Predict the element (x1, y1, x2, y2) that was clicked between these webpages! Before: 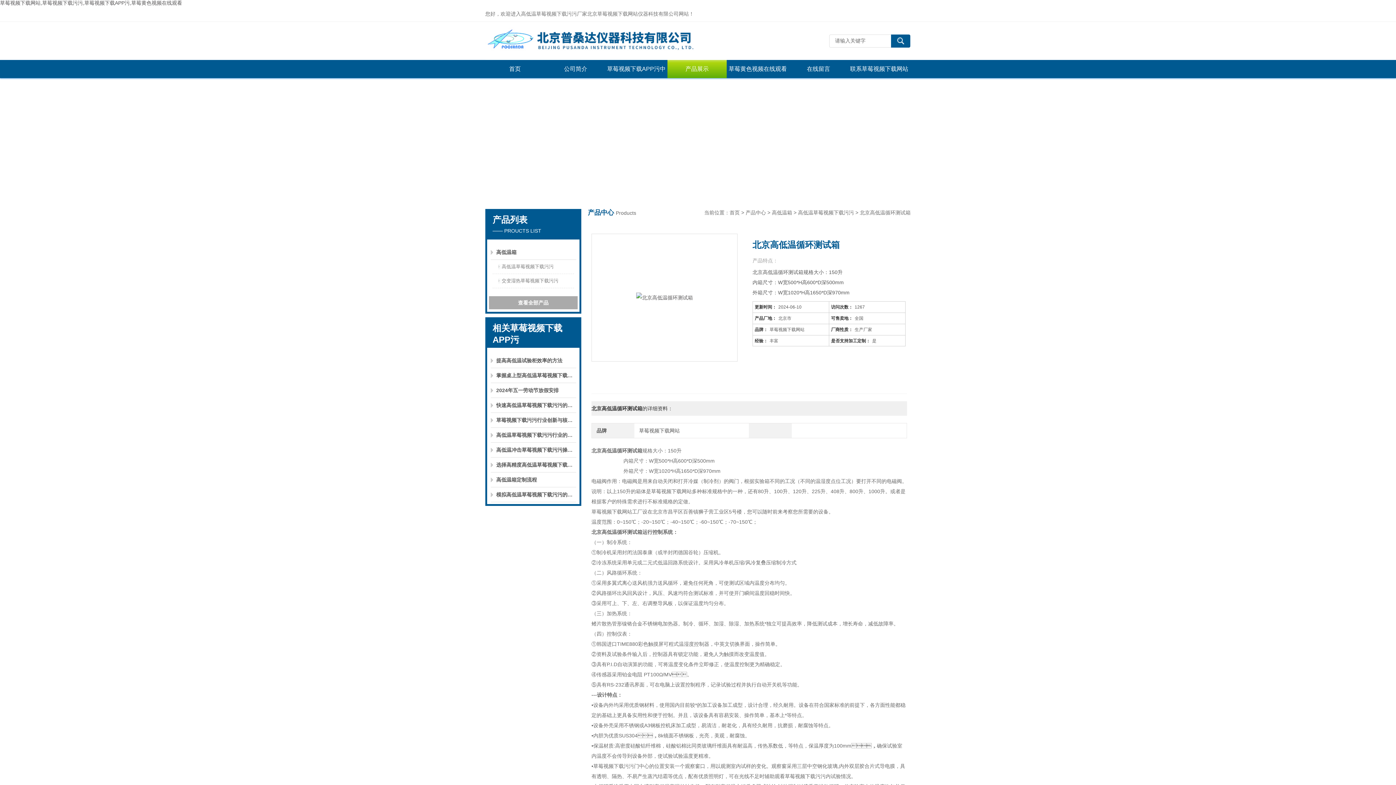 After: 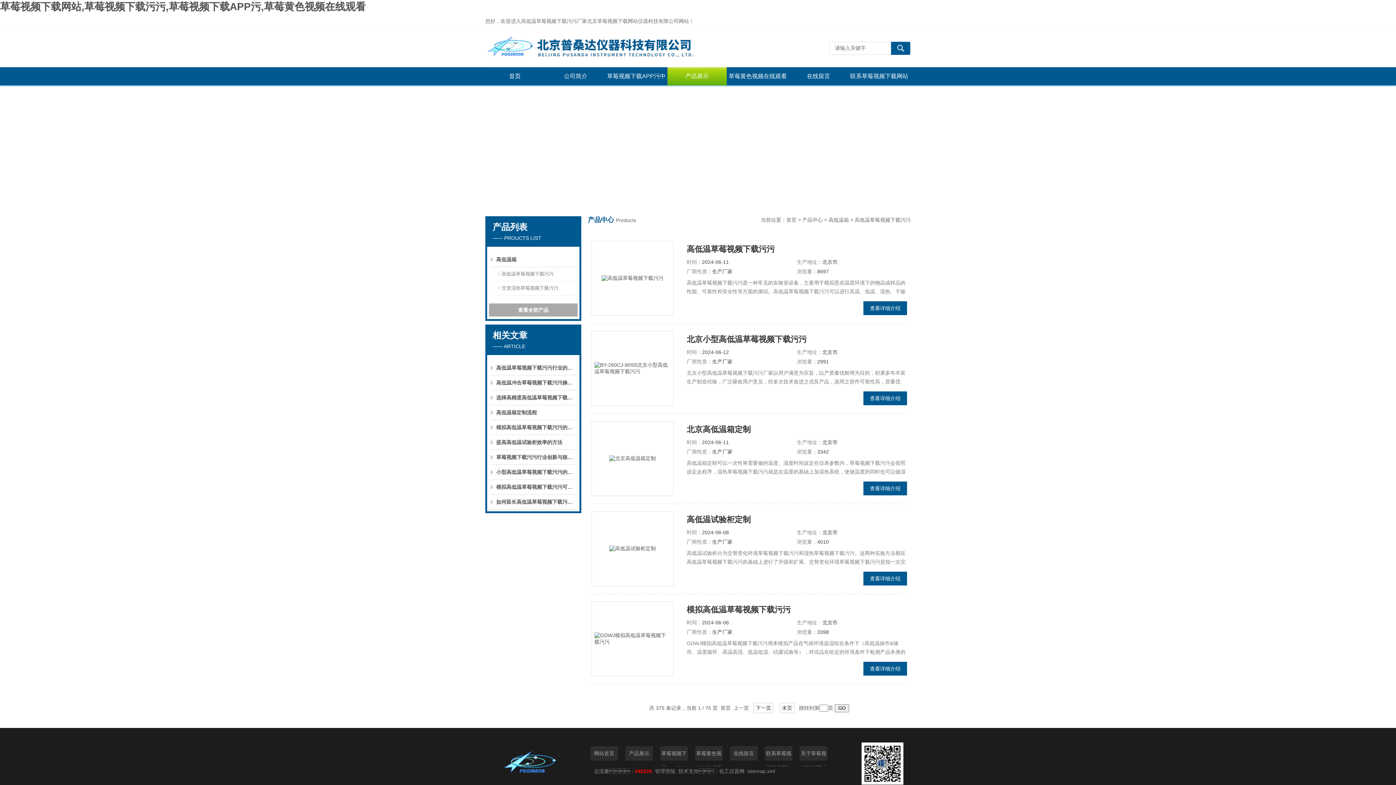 Action: label: 高低温草莓视频下载污污 bbox: (798, 209, 854, 215)